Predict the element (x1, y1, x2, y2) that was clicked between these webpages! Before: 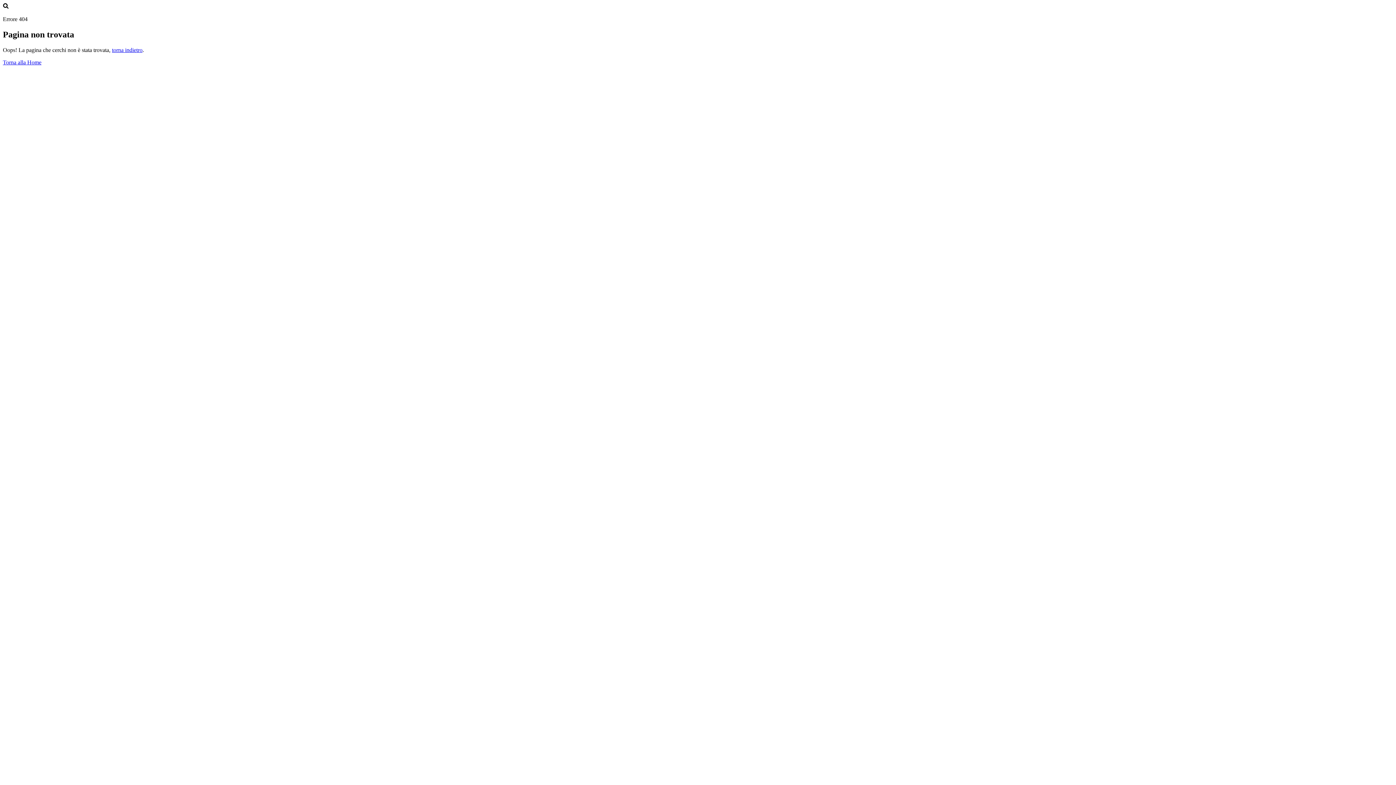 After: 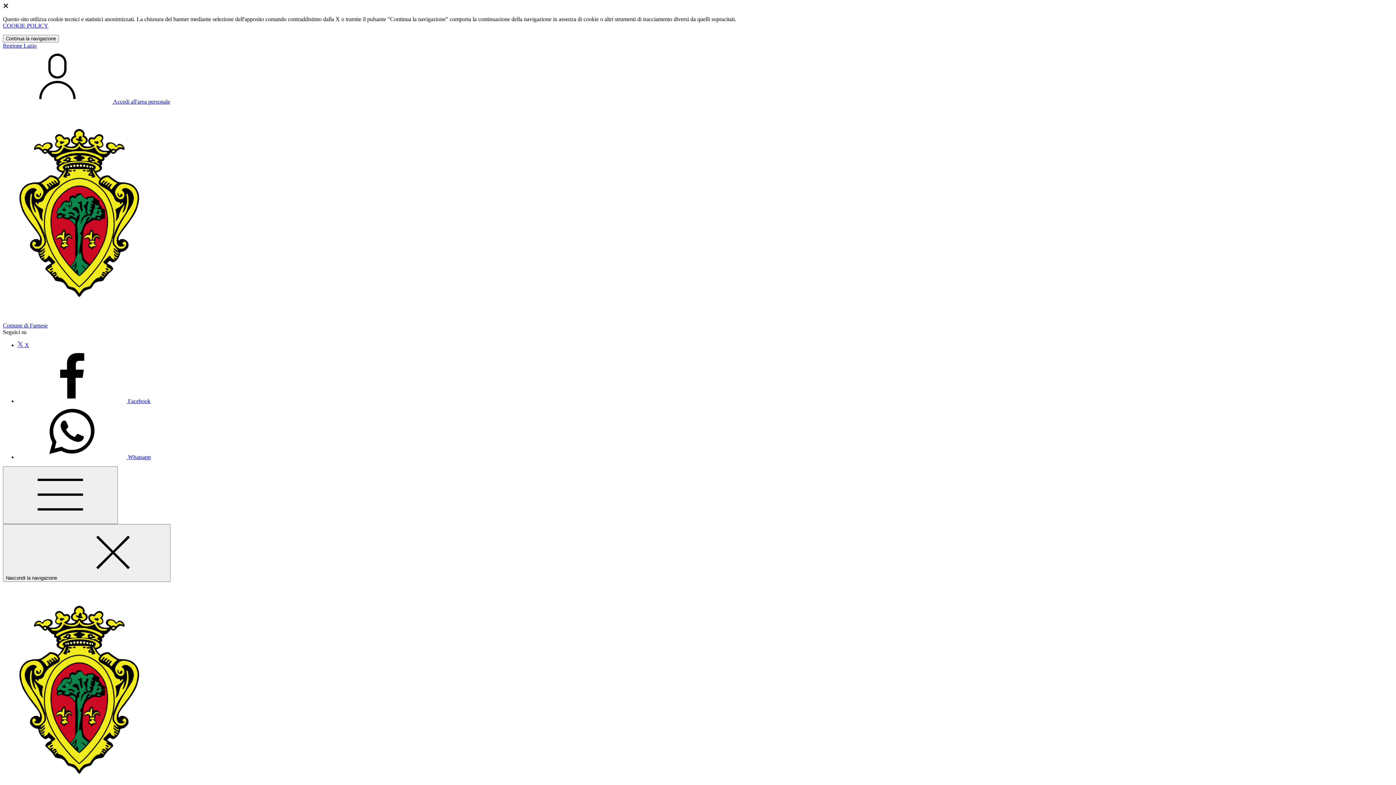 Action: label: Torna alla Home bbox: (2, 59, 41, 65)